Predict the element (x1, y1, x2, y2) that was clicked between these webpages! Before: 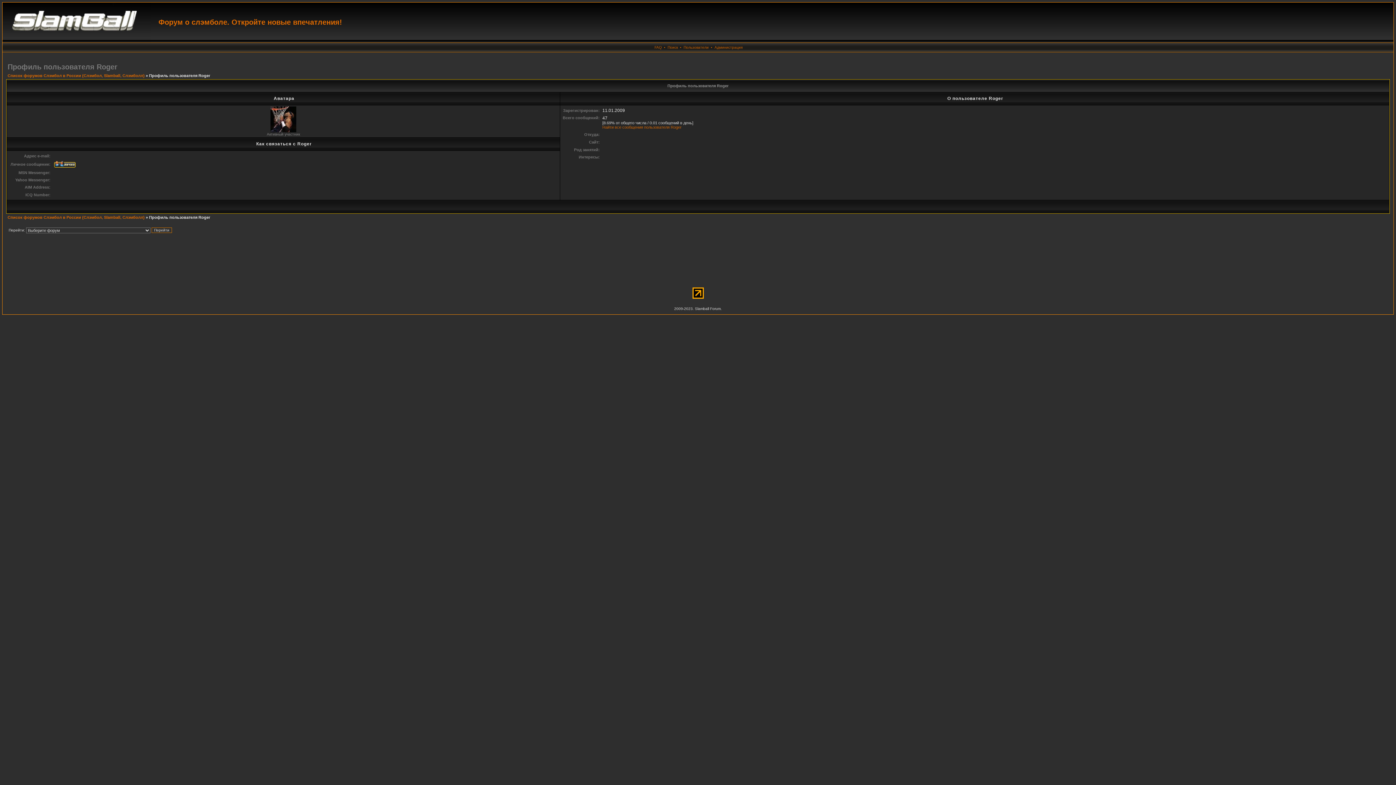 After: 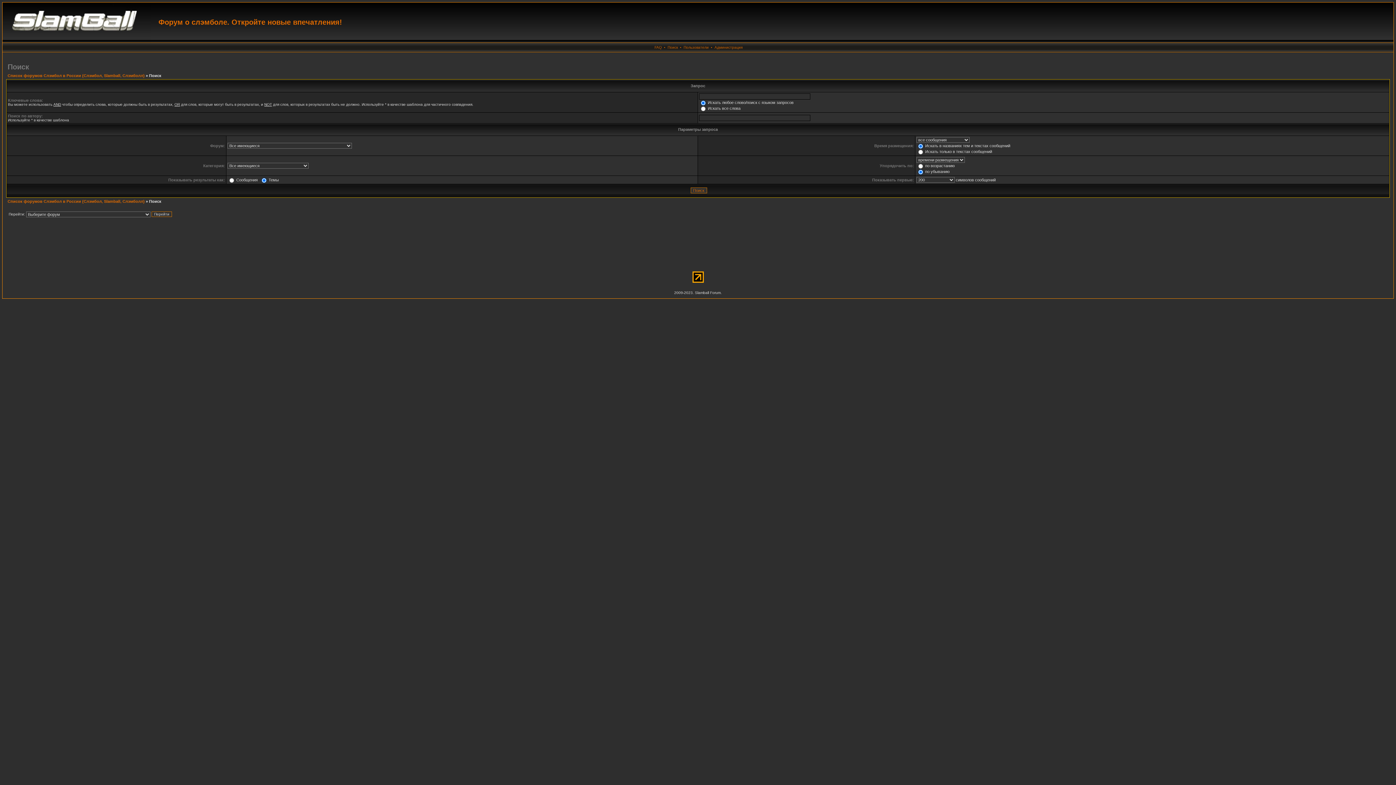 Action: bbox: (667, 45, 678, 49) label: Поиск